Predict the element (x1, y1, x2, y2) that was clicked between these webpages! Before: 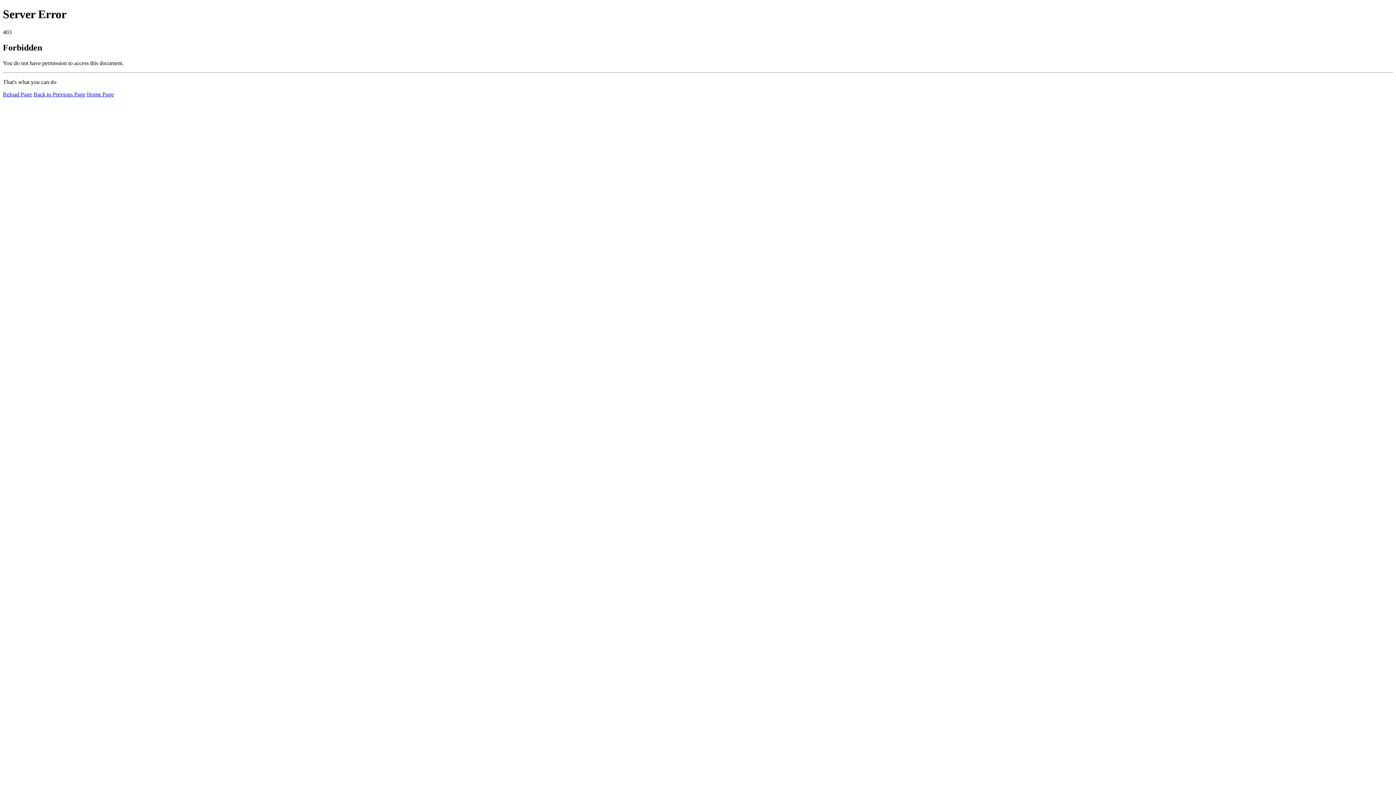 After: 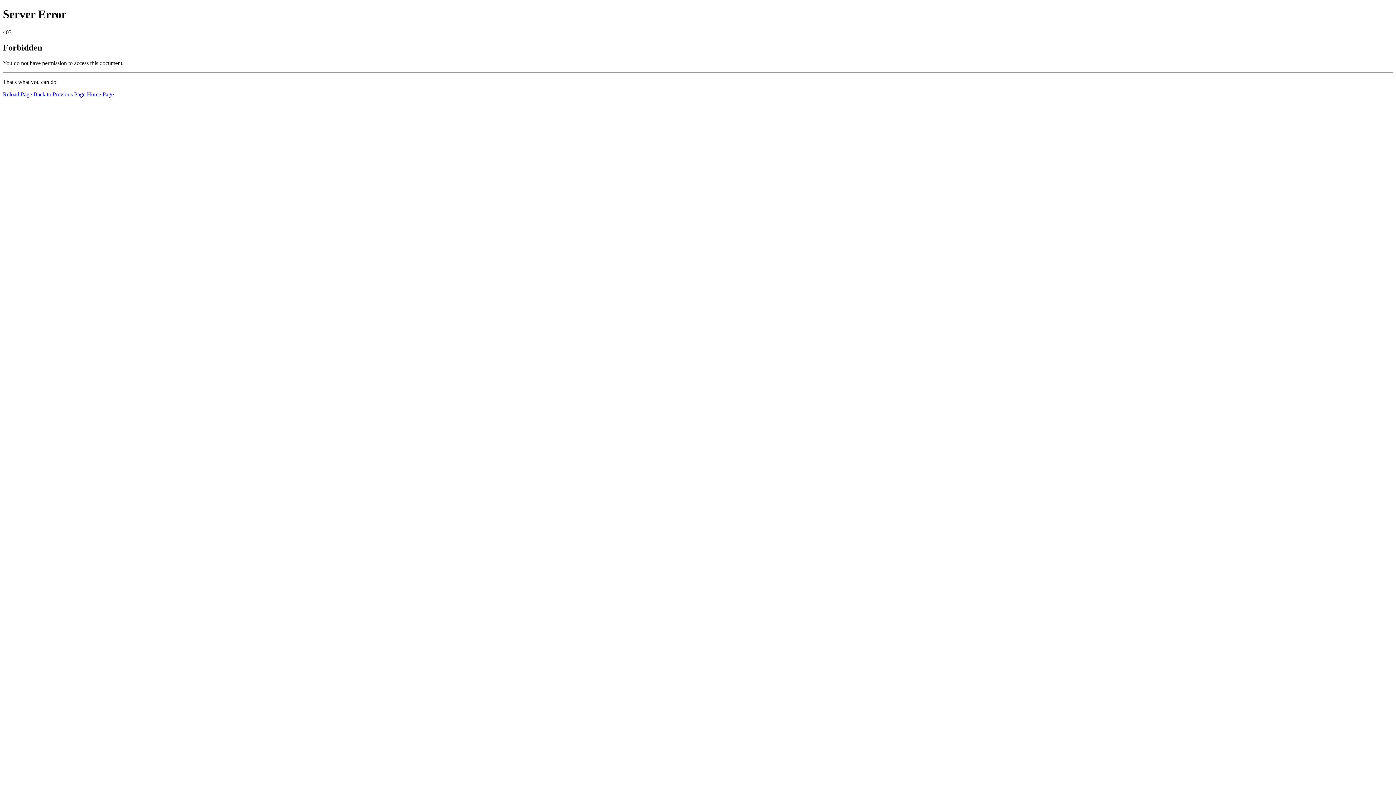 Action: bbox: (2, 91, 32, 97) label: Reload Page